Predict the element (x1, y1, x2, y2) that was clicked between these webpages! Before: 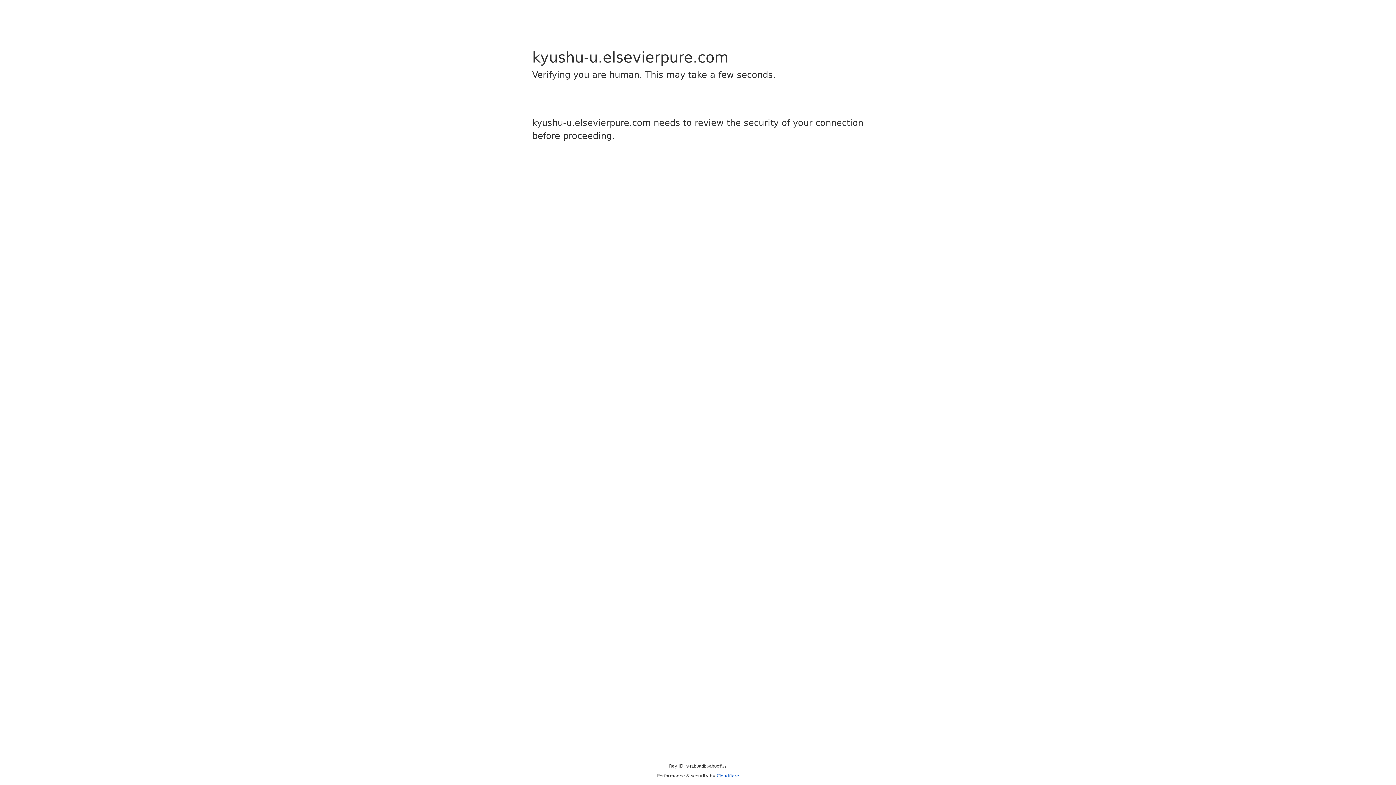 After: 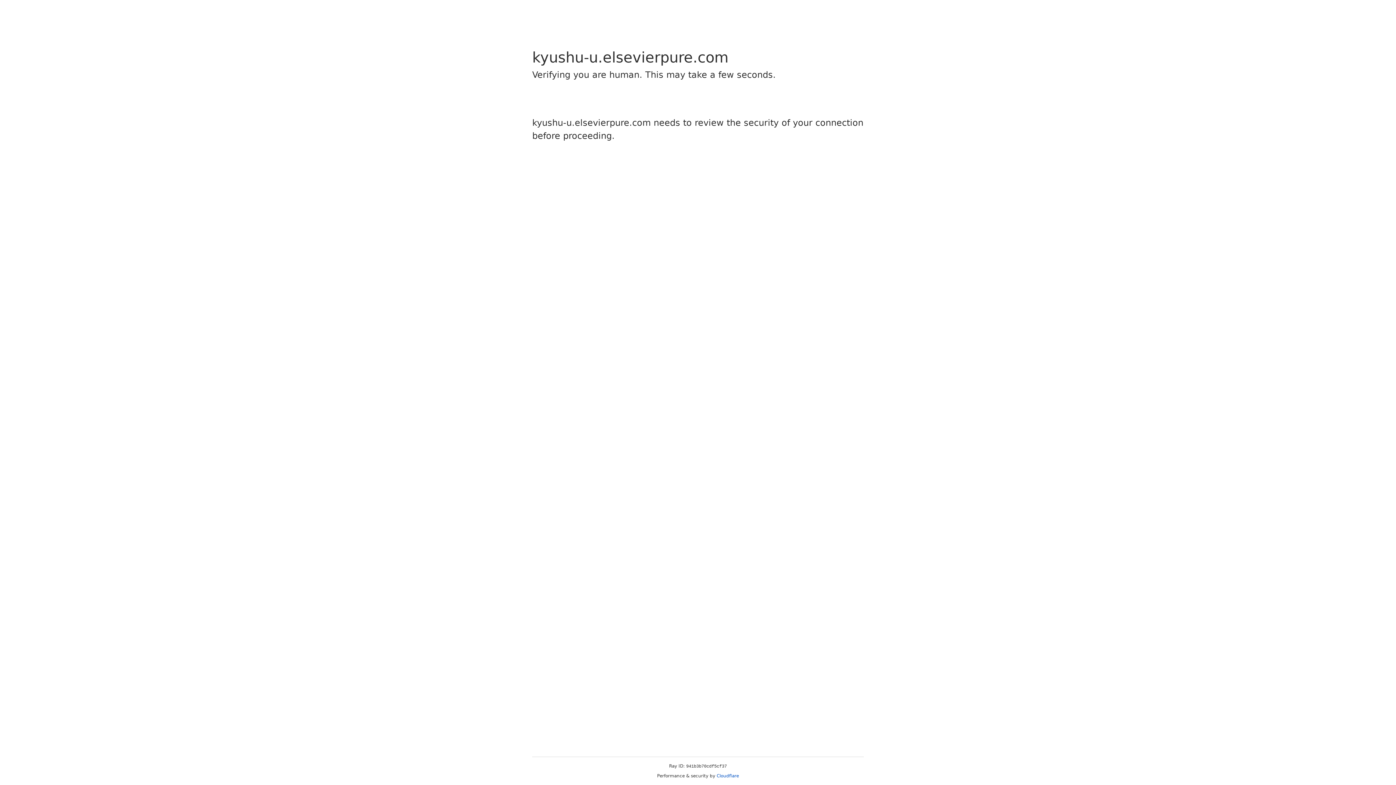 Action: label: Cloudflare bbox: (716, 773, 739, 778)